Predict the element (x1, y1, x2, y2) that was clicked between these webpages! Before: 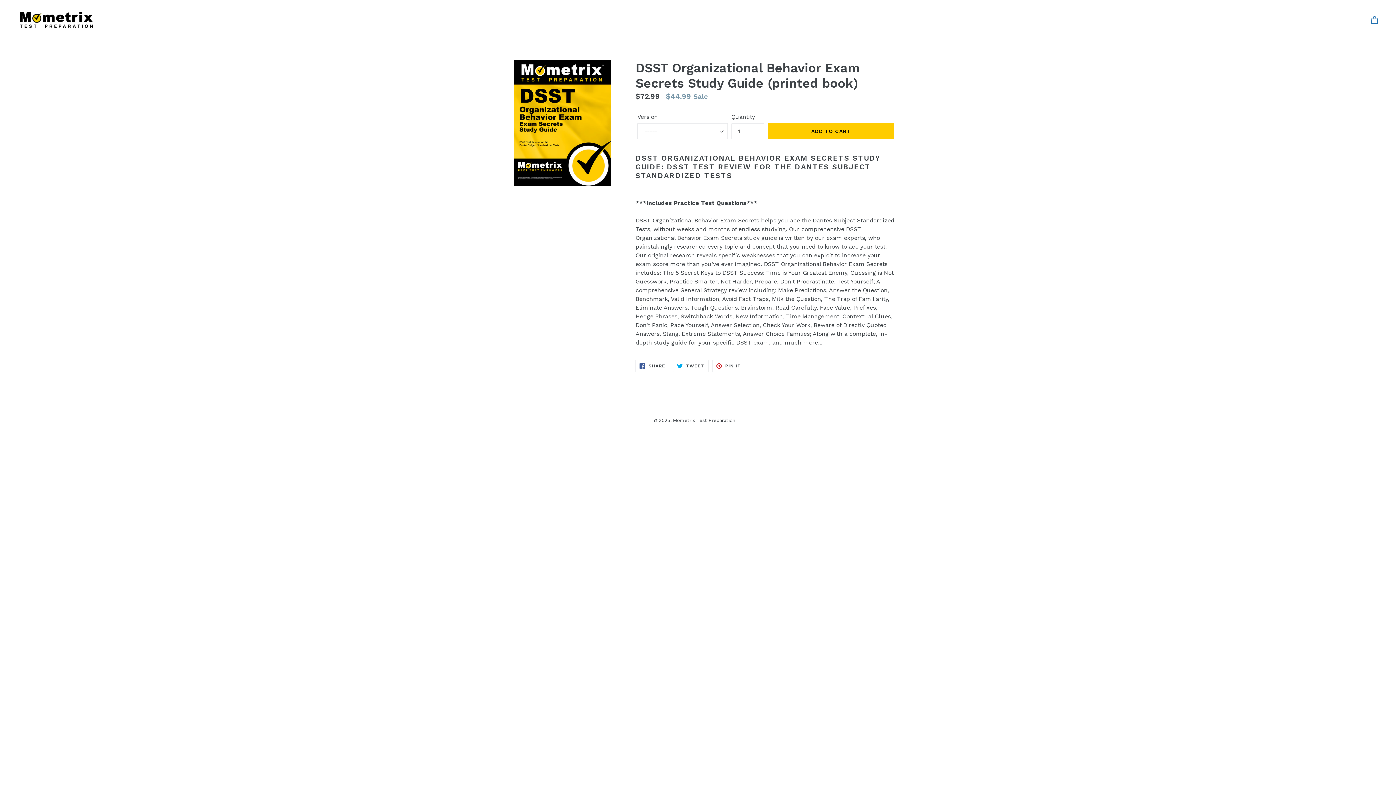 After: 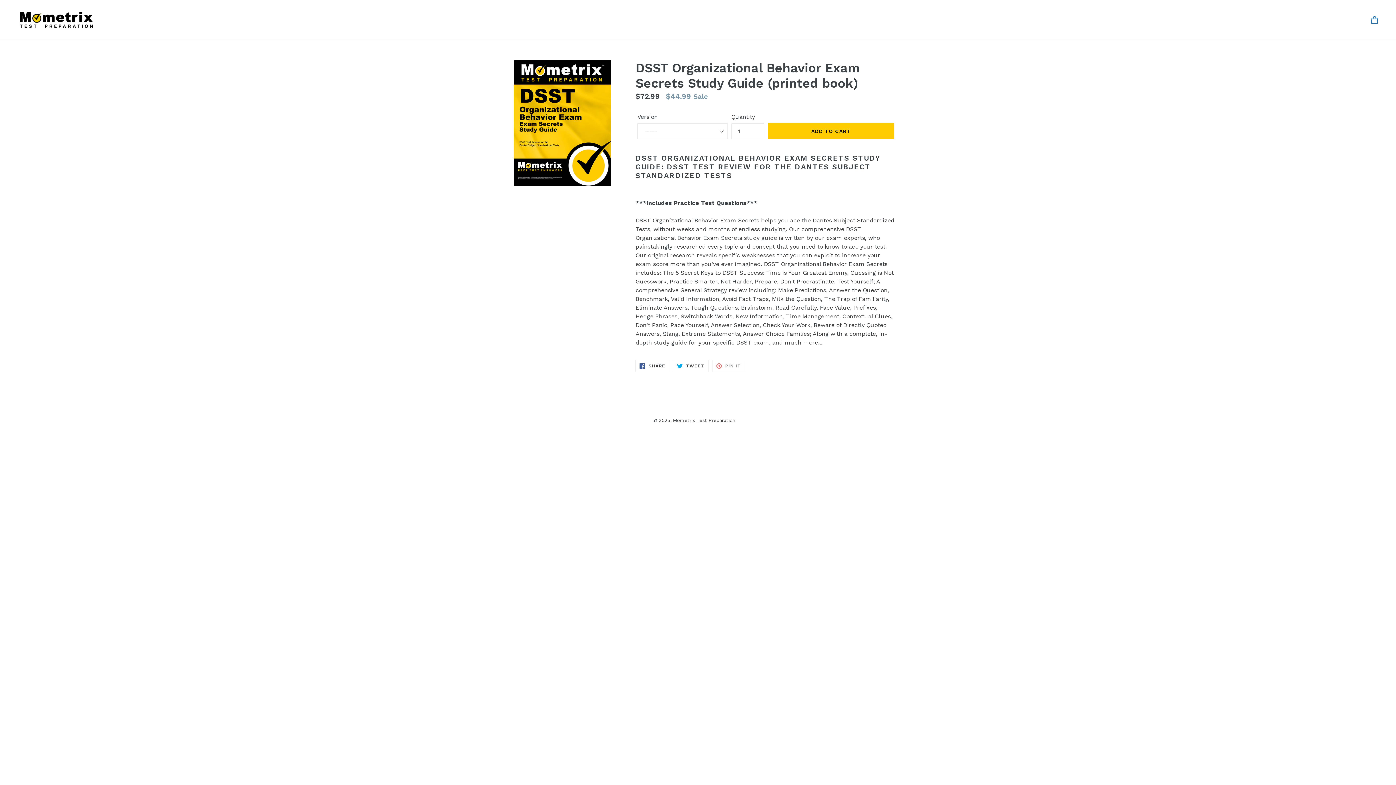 Action: label:  PIN IT
PIN ON PINTEREST bbox: (712, 359, 745, 372)